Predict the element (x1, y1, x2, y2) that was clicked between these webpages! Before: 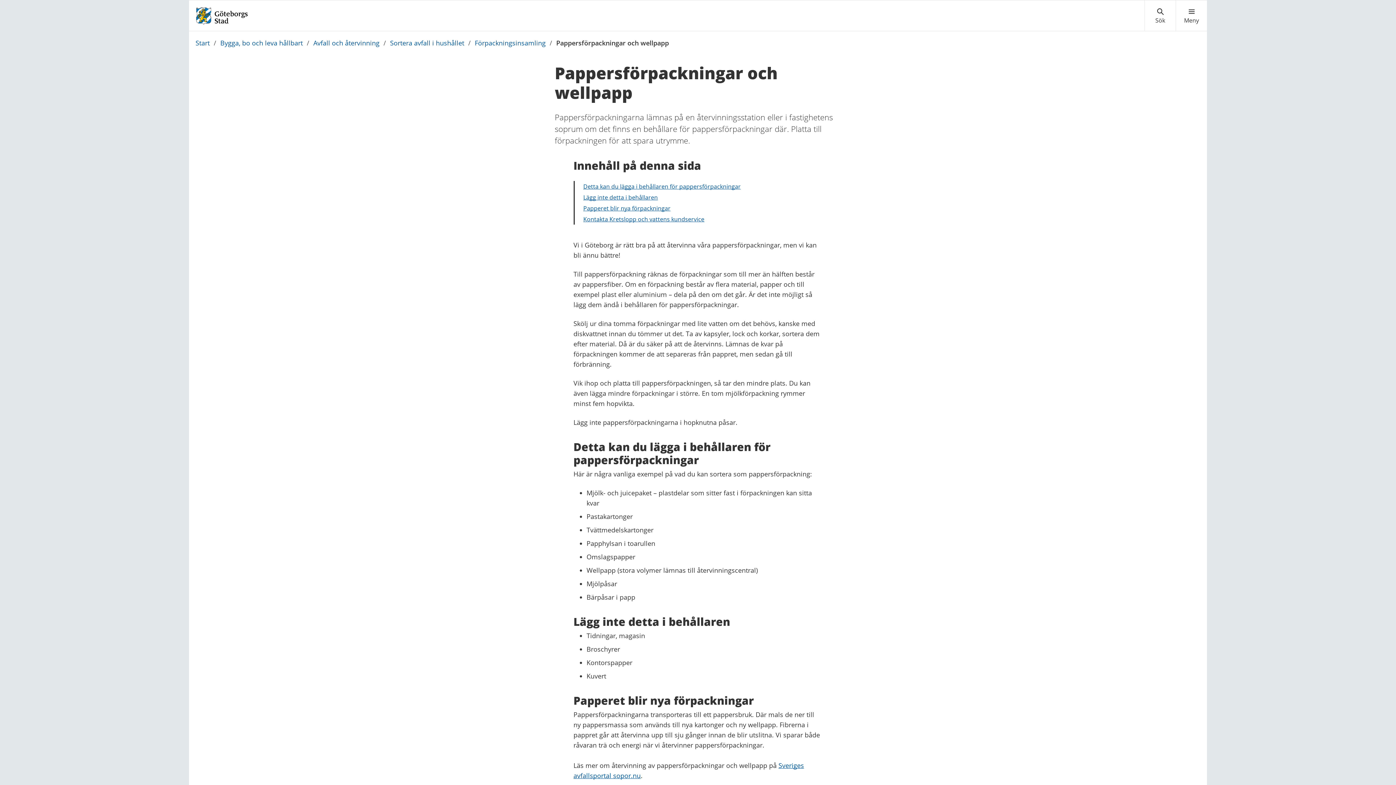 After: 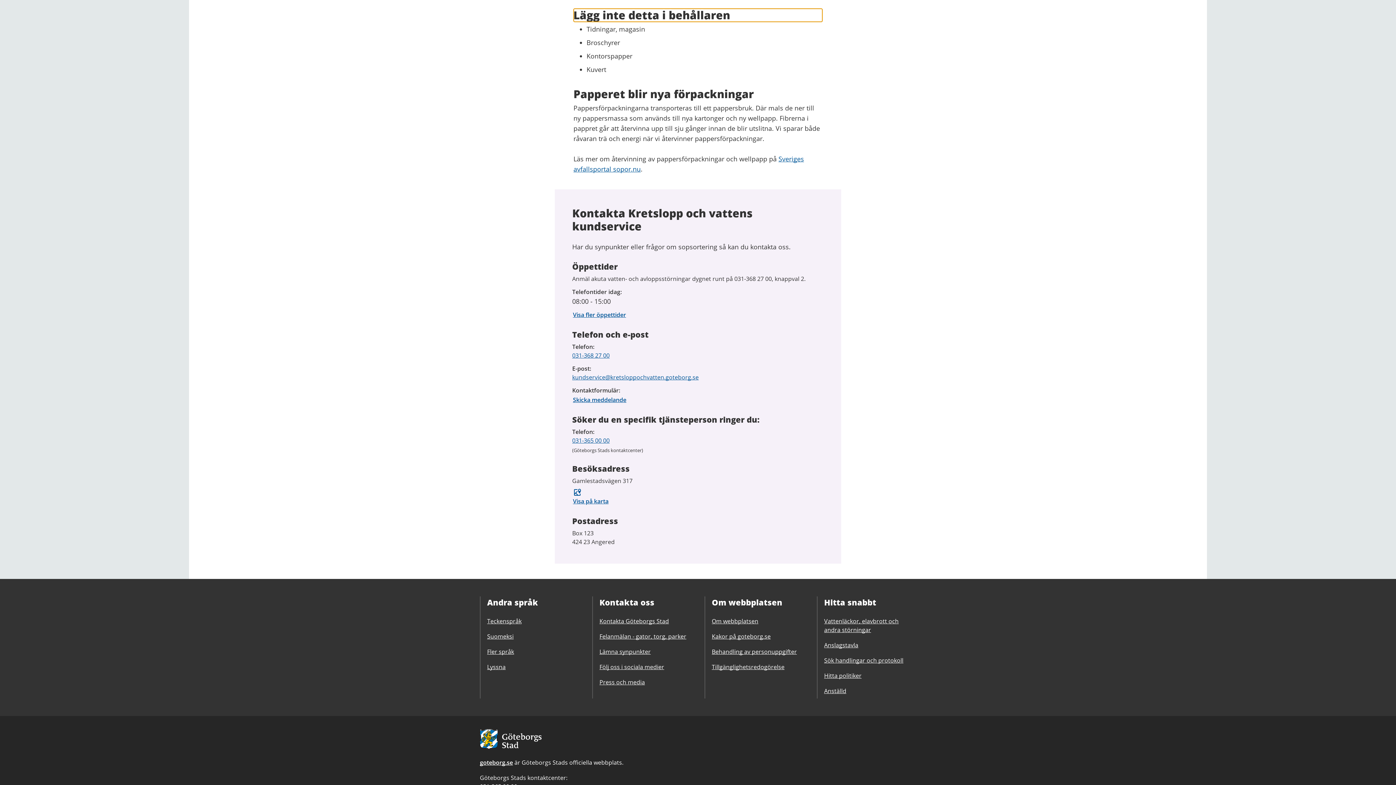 Action: label: Lägg inte detta i behållaren bbox: (583, 193, 658, 201)